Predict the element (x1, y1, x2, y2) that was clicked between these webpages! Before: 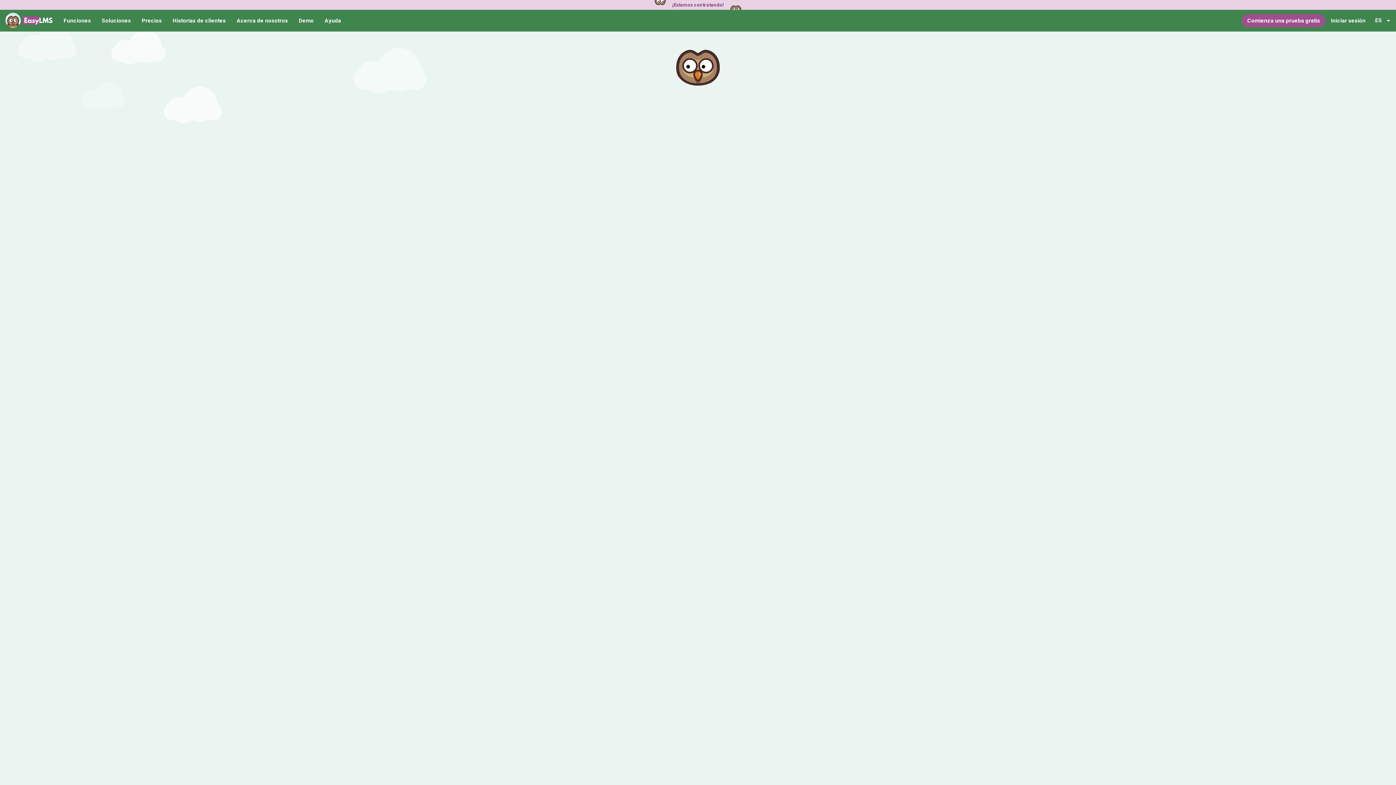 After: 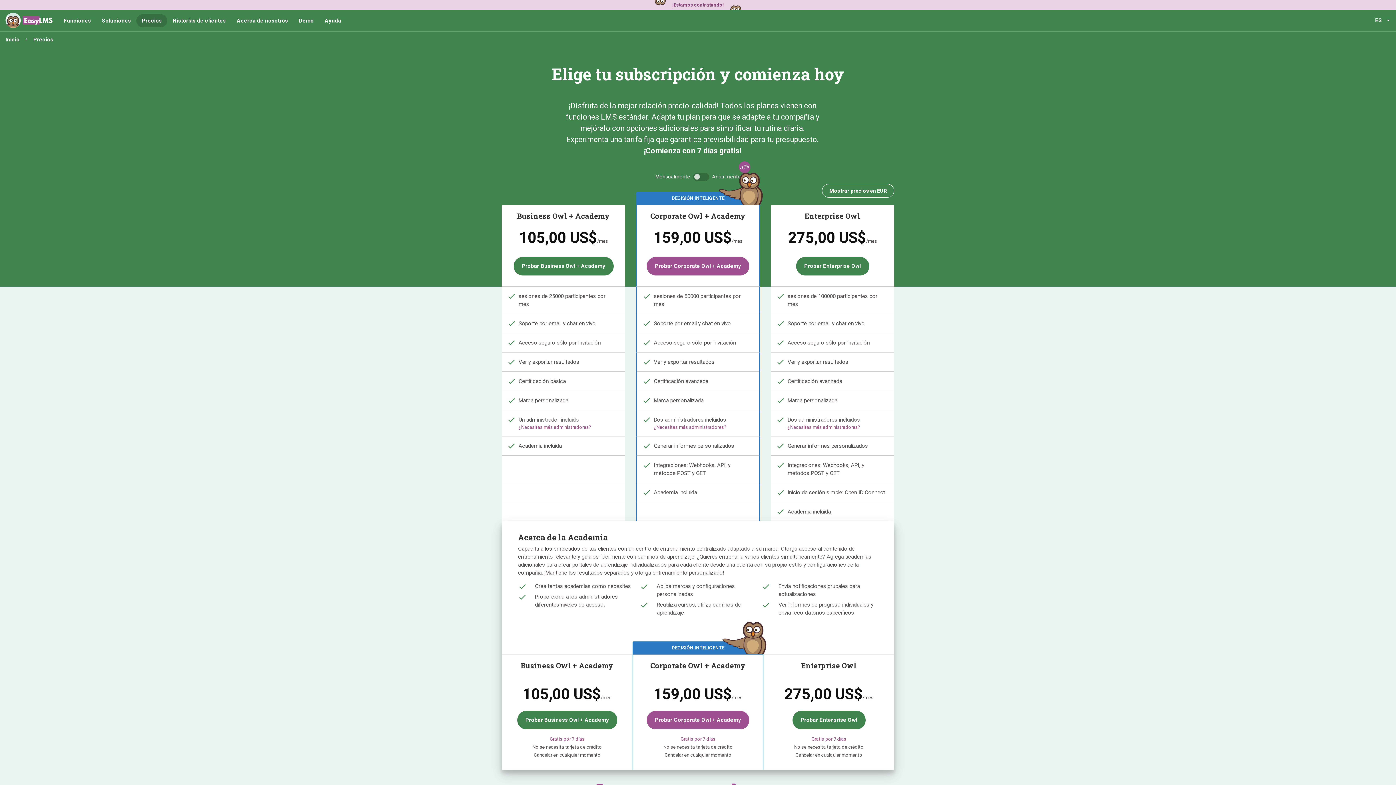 Action: label: Precios bbox: (136, 14, 167, 27)